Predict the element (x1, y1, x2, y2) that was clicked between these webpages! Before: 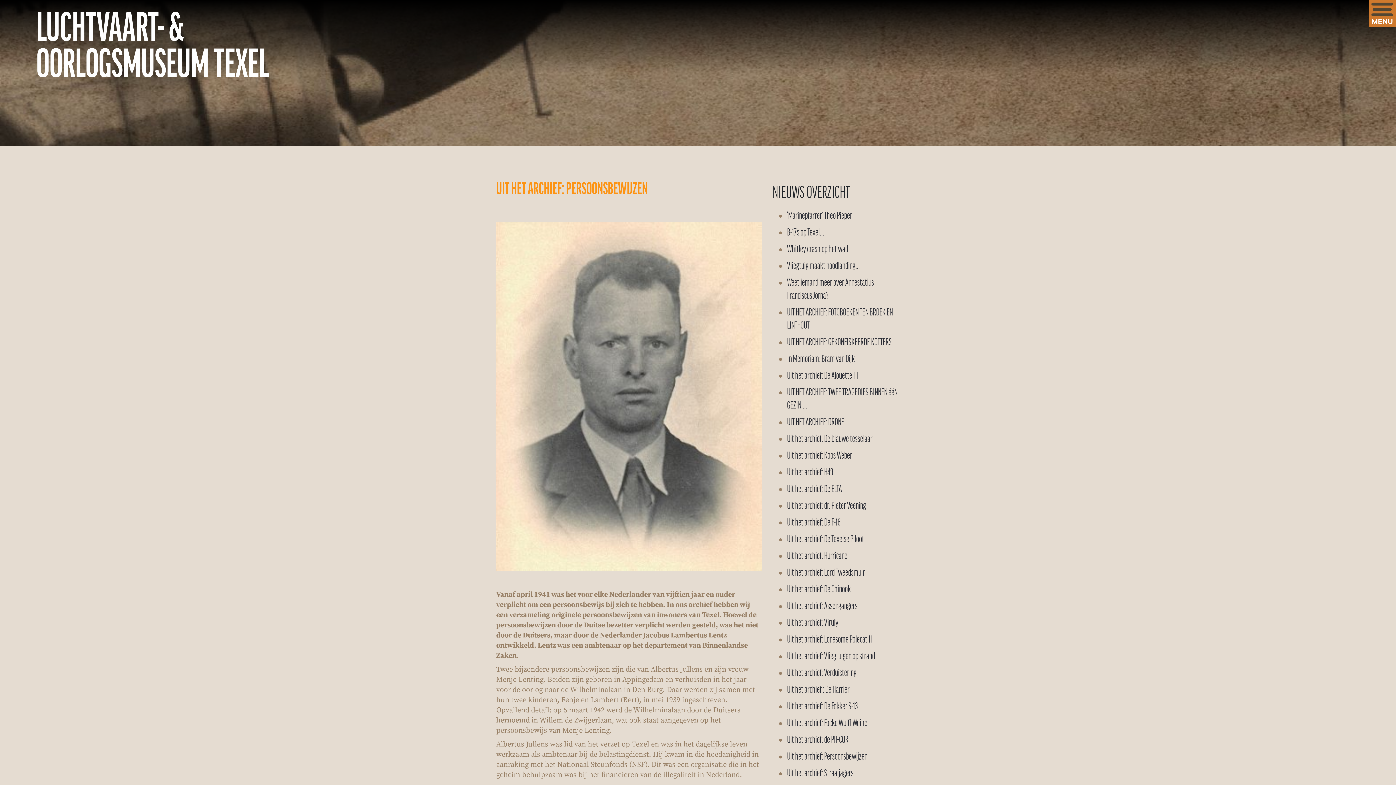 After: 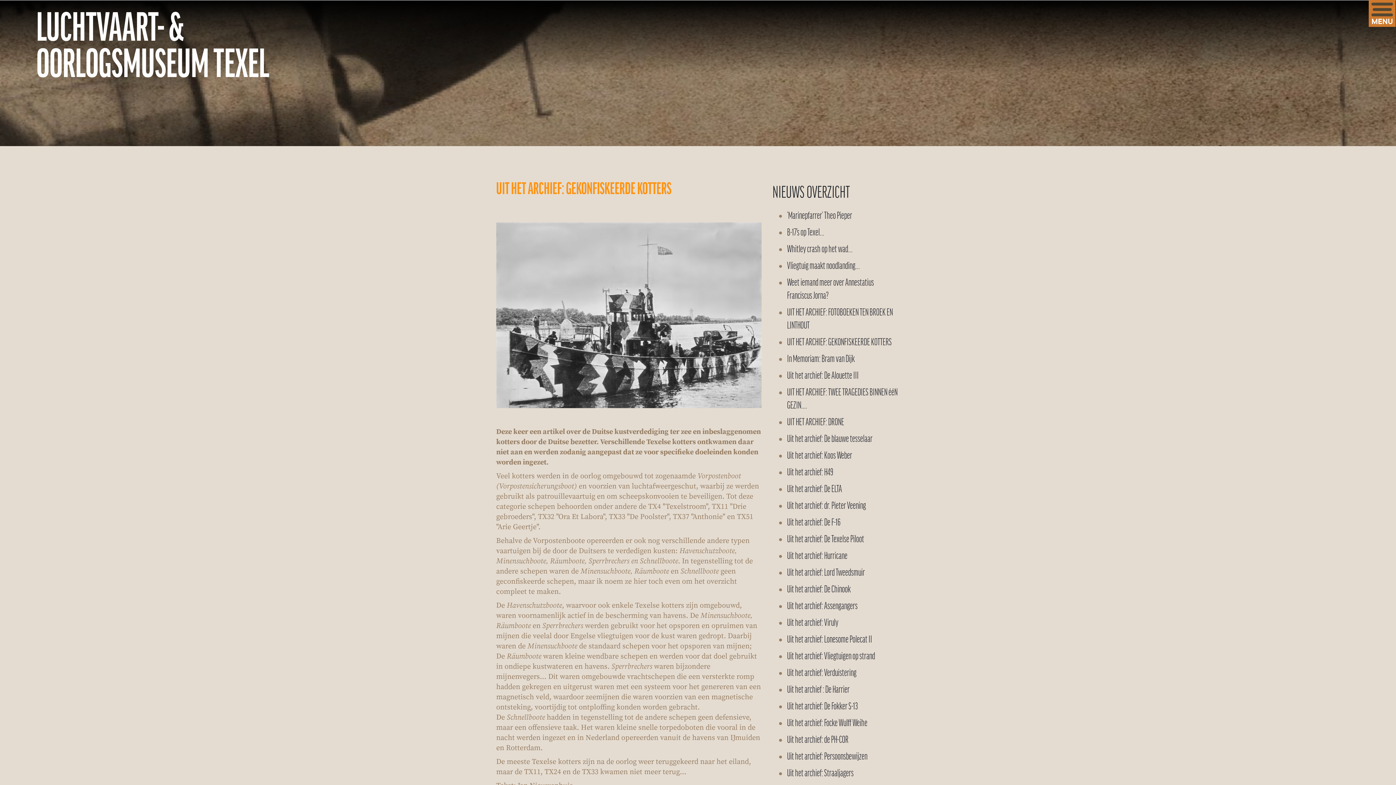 Action: bbox: (787, 337, 892, 348) label: UIT HET ARCHIEF: GEKONFISKEERDE KOTTERS